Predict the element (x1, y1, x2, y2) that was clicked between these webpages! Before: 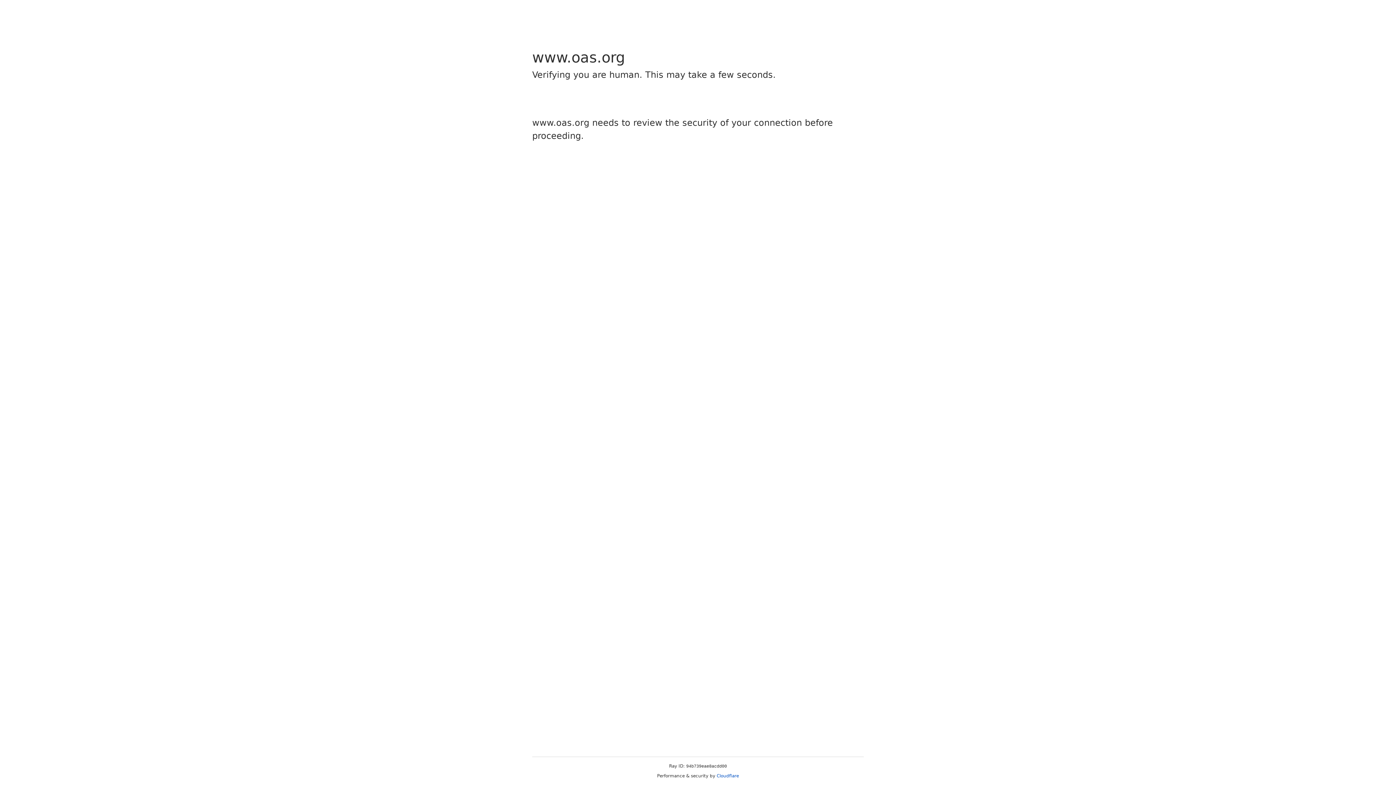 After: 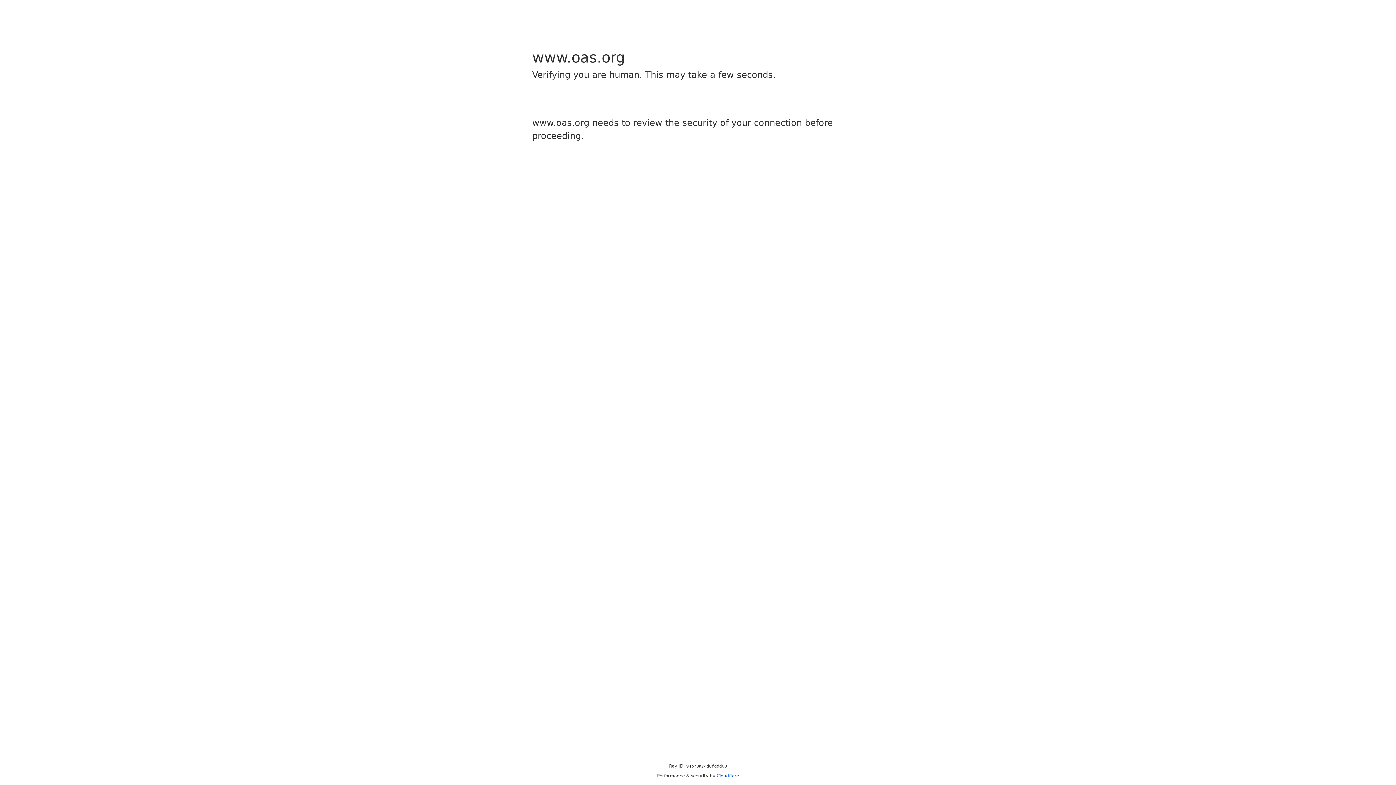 Action: bbox: (716, 773, 739, 778) label: Cloudflare